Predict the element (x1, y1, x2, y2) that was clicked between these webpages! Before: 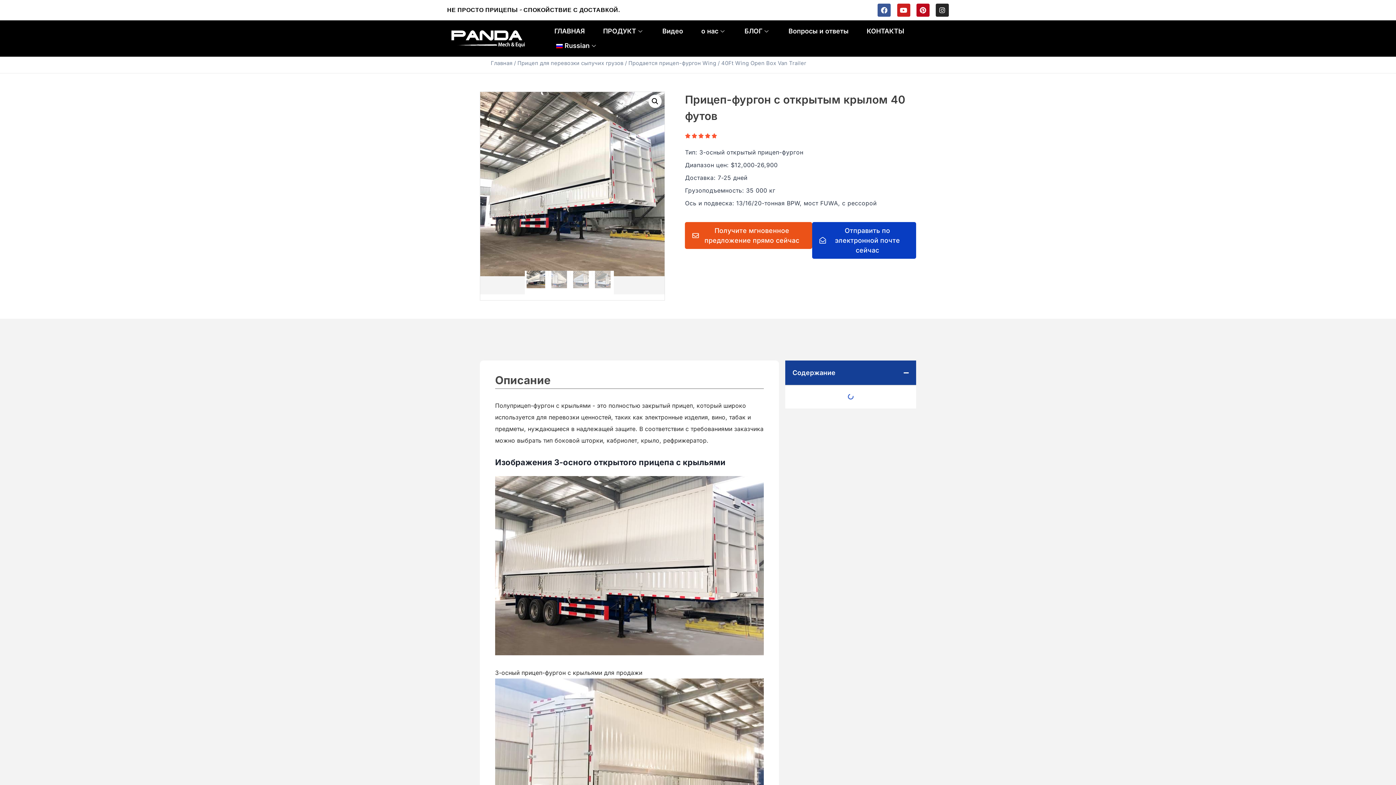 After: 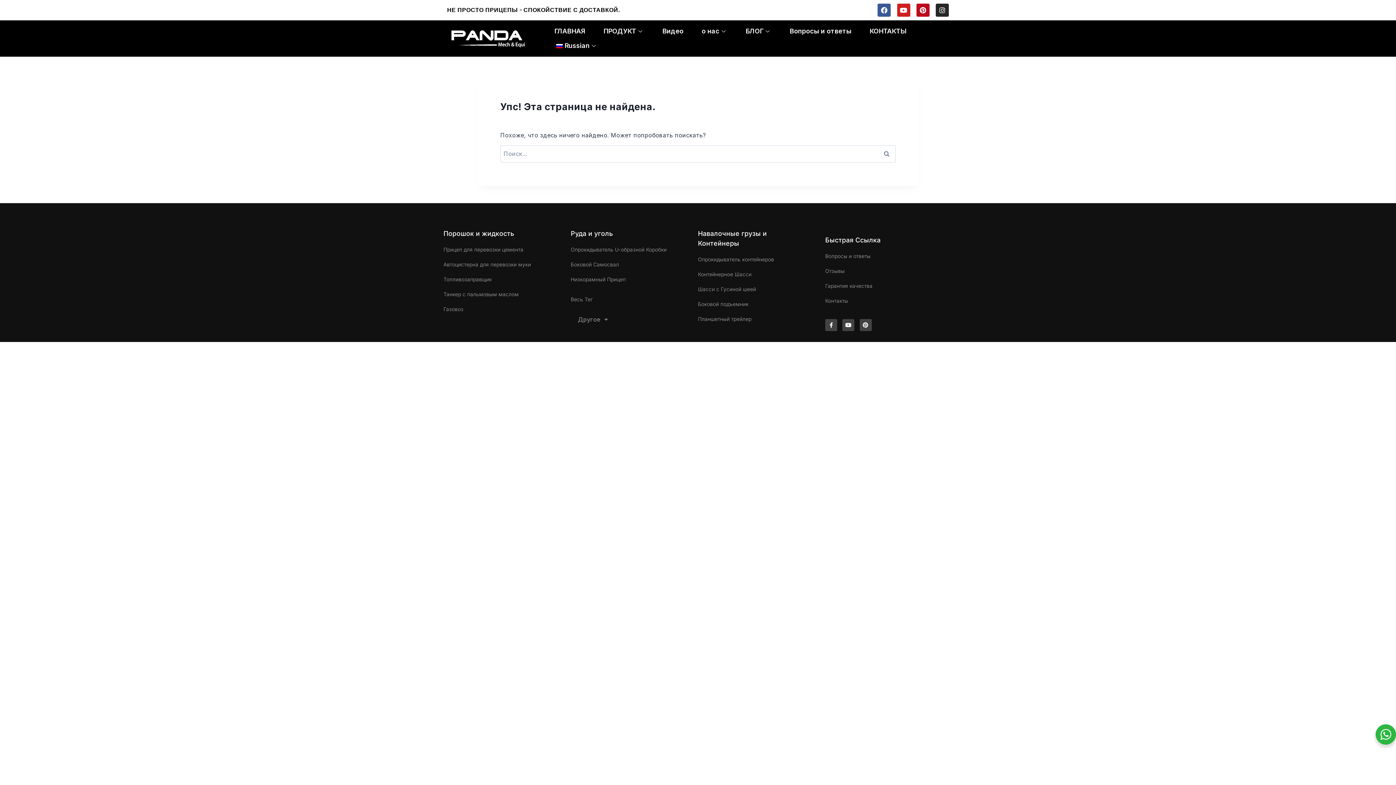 Action: bbox: (628, 60, 716, 66) label: Продается прицеп-фургон Wing